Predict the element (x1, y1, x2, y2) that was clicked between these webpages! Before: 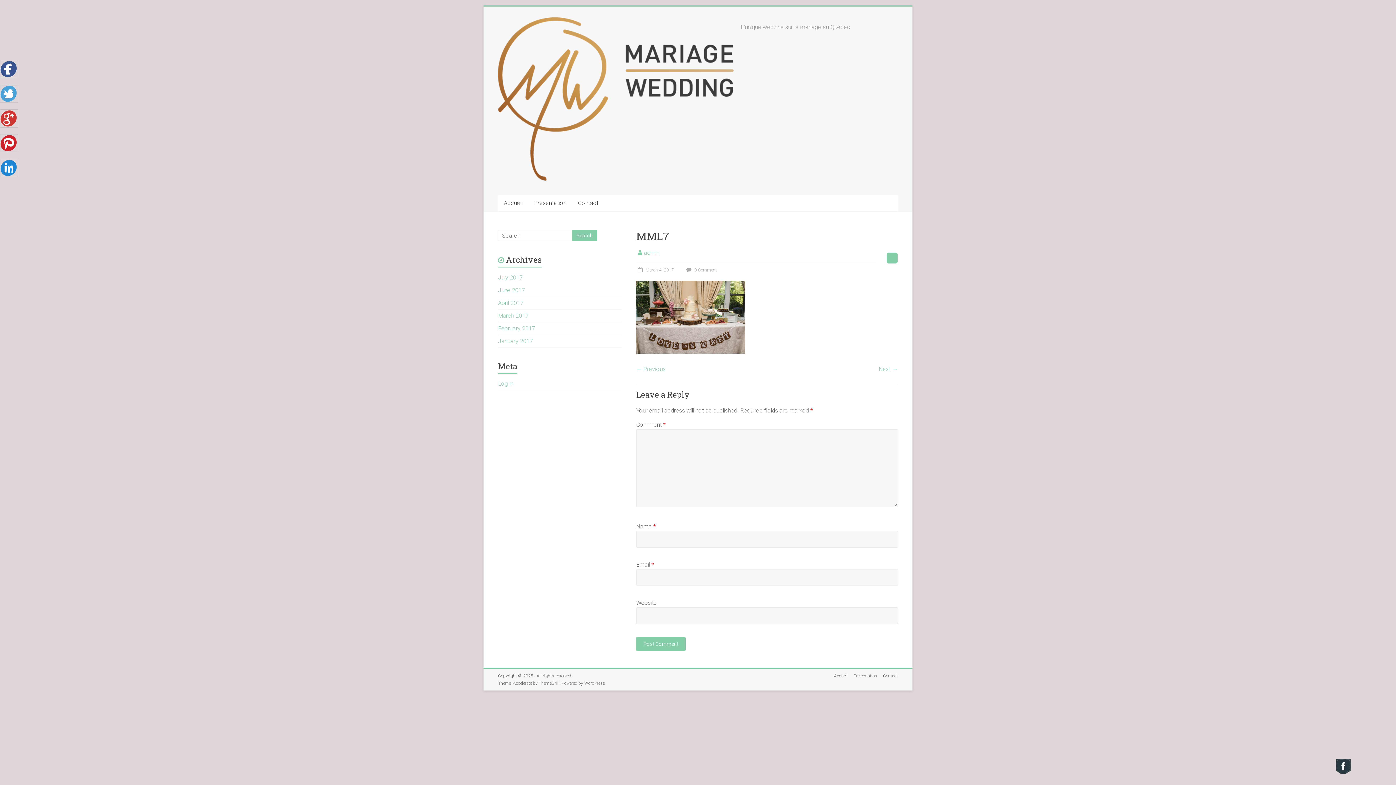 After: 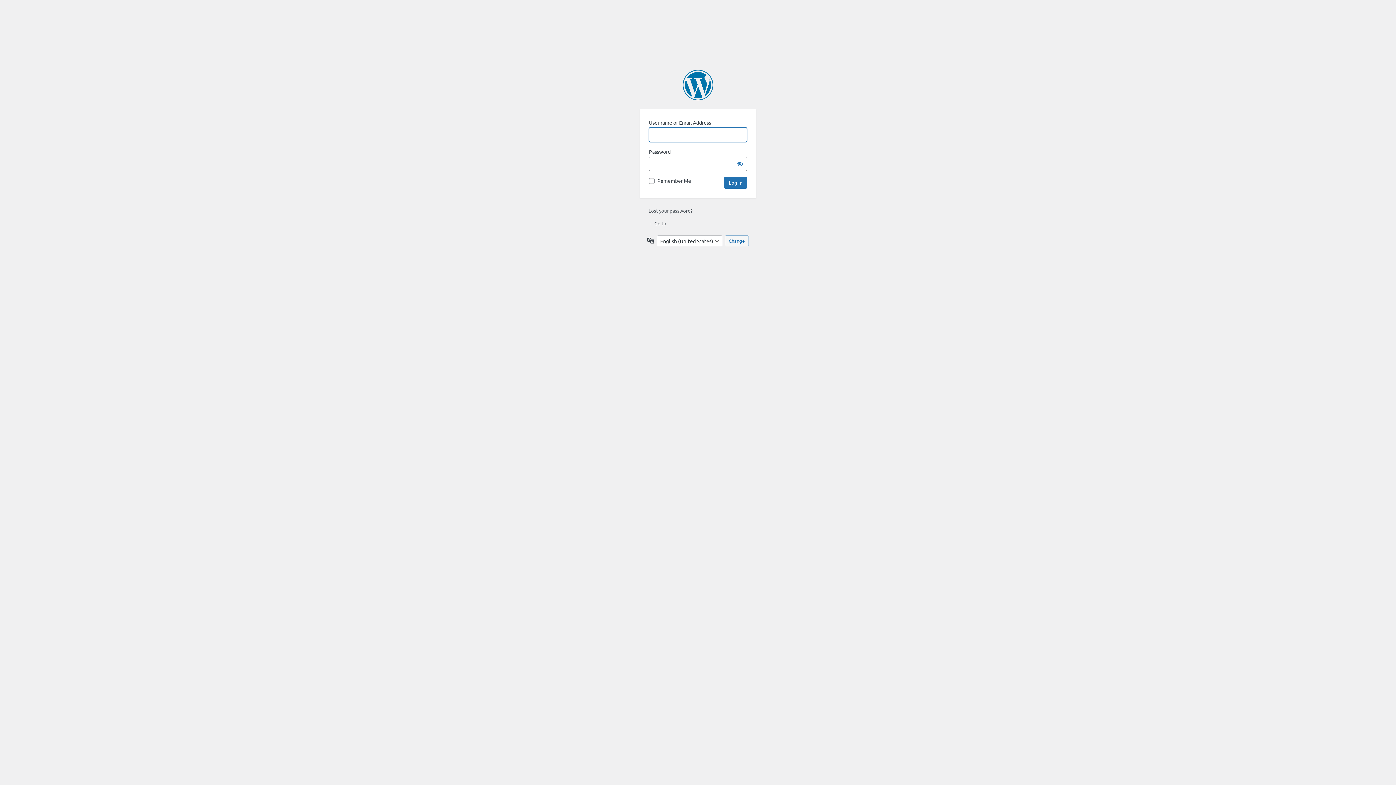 Action: bbox: (498, 380, 513, 387) label: Log in